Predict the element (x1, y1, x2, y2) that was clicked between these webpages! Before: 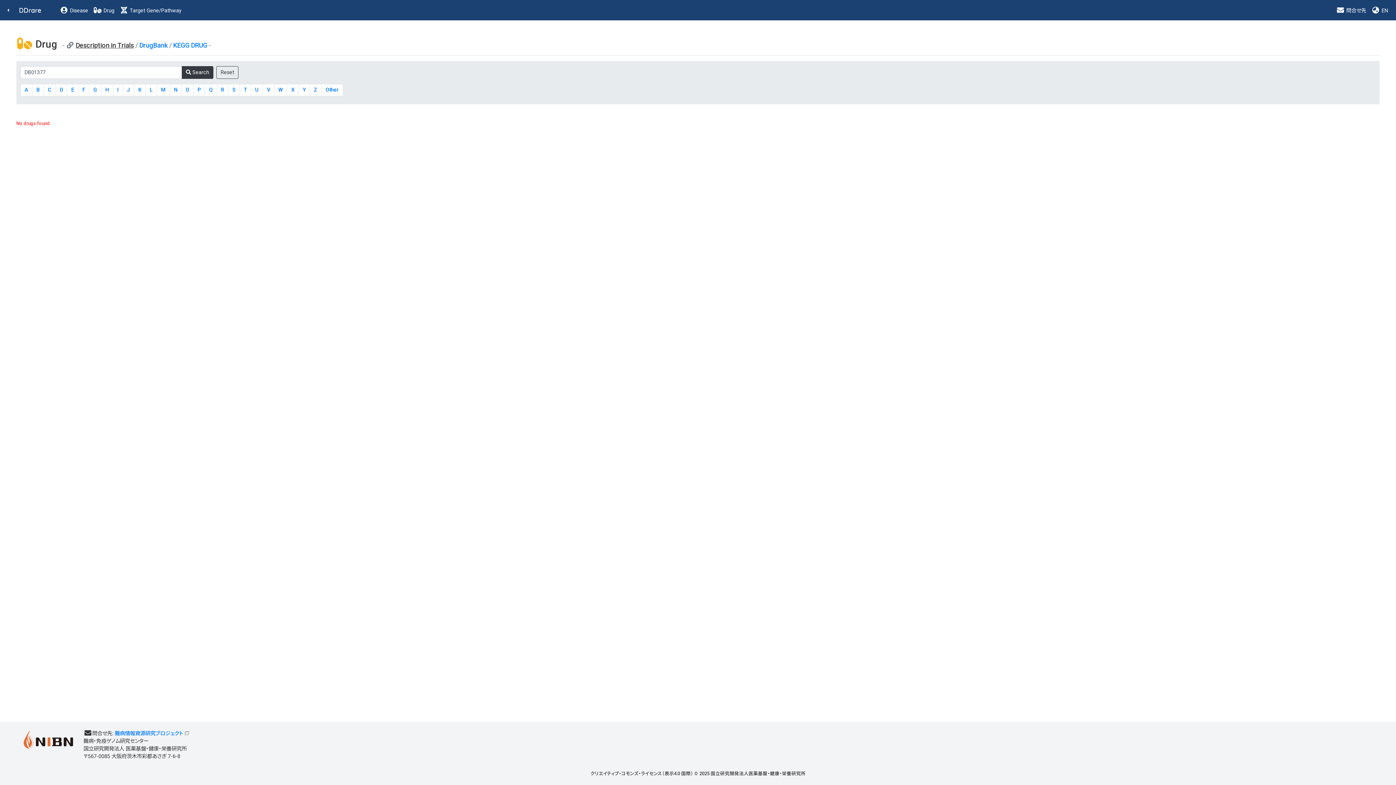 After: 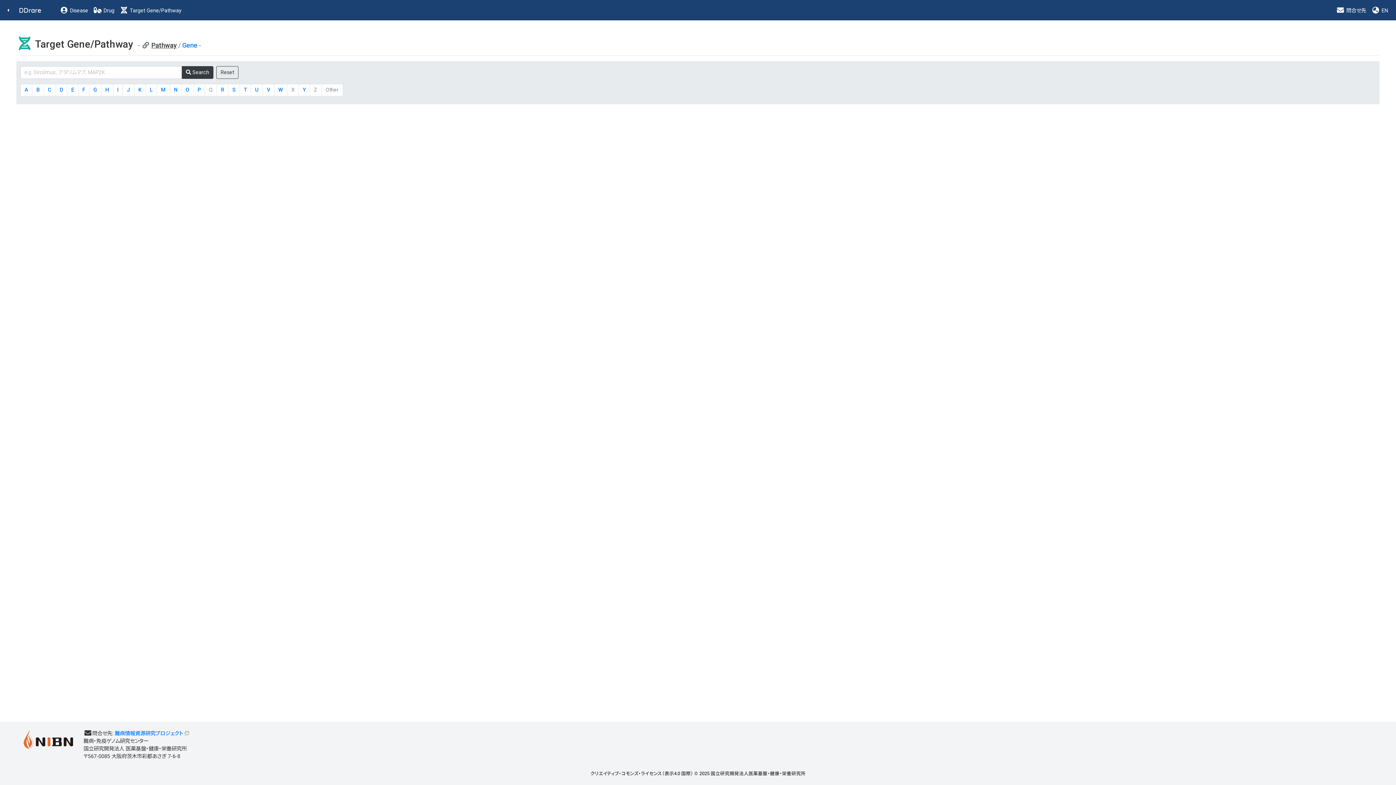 Action: label:  Target Gene/Pathway bbox: (117, 5, 184, 14)